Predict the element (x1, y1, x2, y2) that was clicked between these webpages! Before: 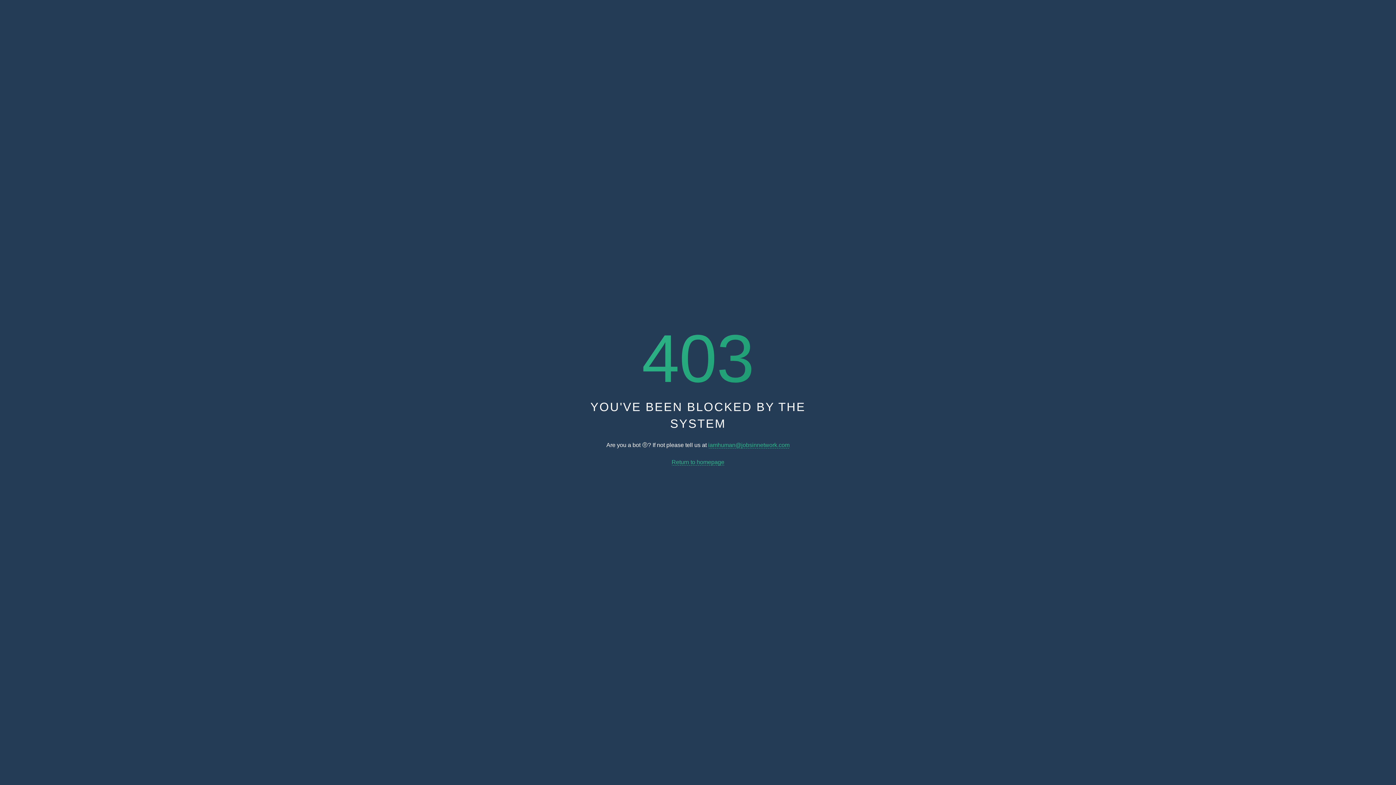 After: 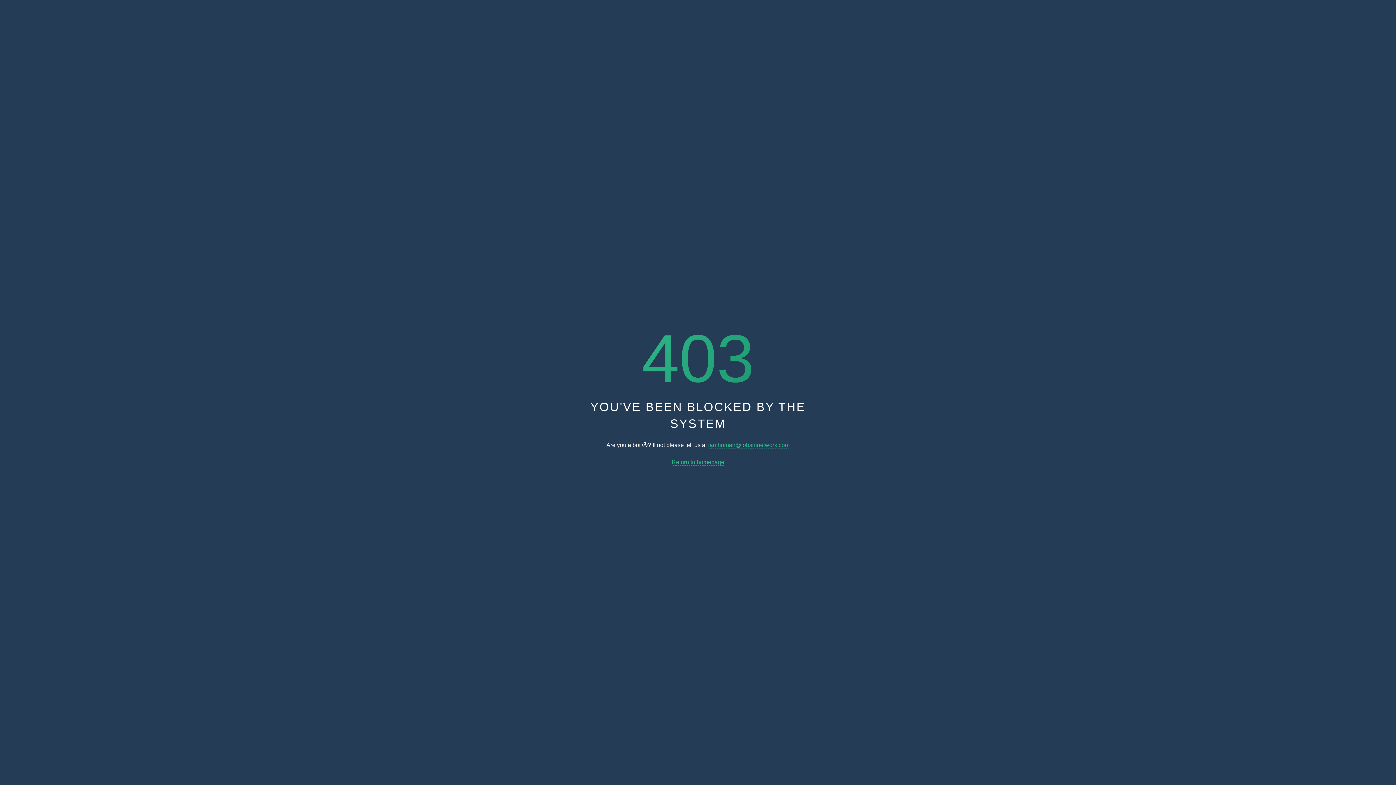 Action: bbox: (708, 442, 789, 448) label: iamhuman@jobsinnetwork.com